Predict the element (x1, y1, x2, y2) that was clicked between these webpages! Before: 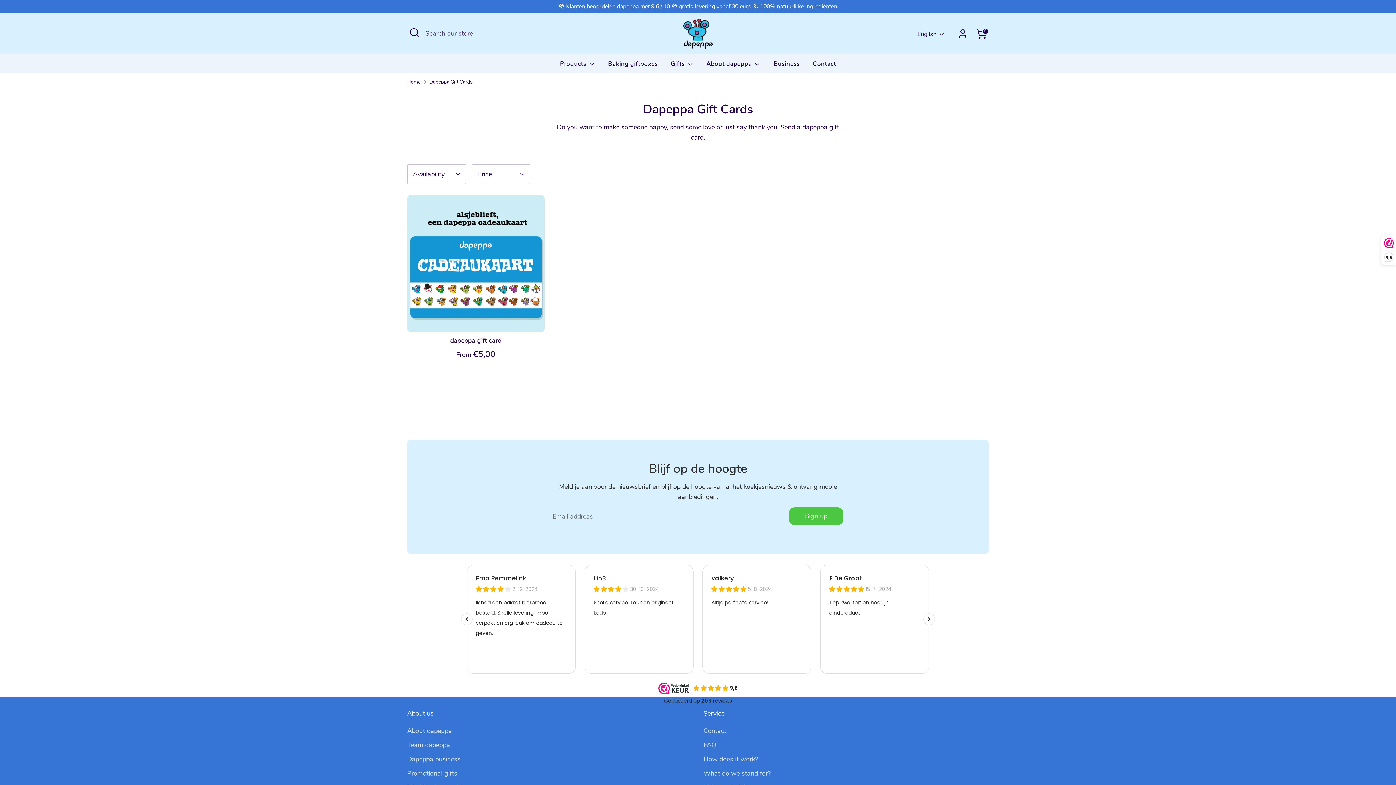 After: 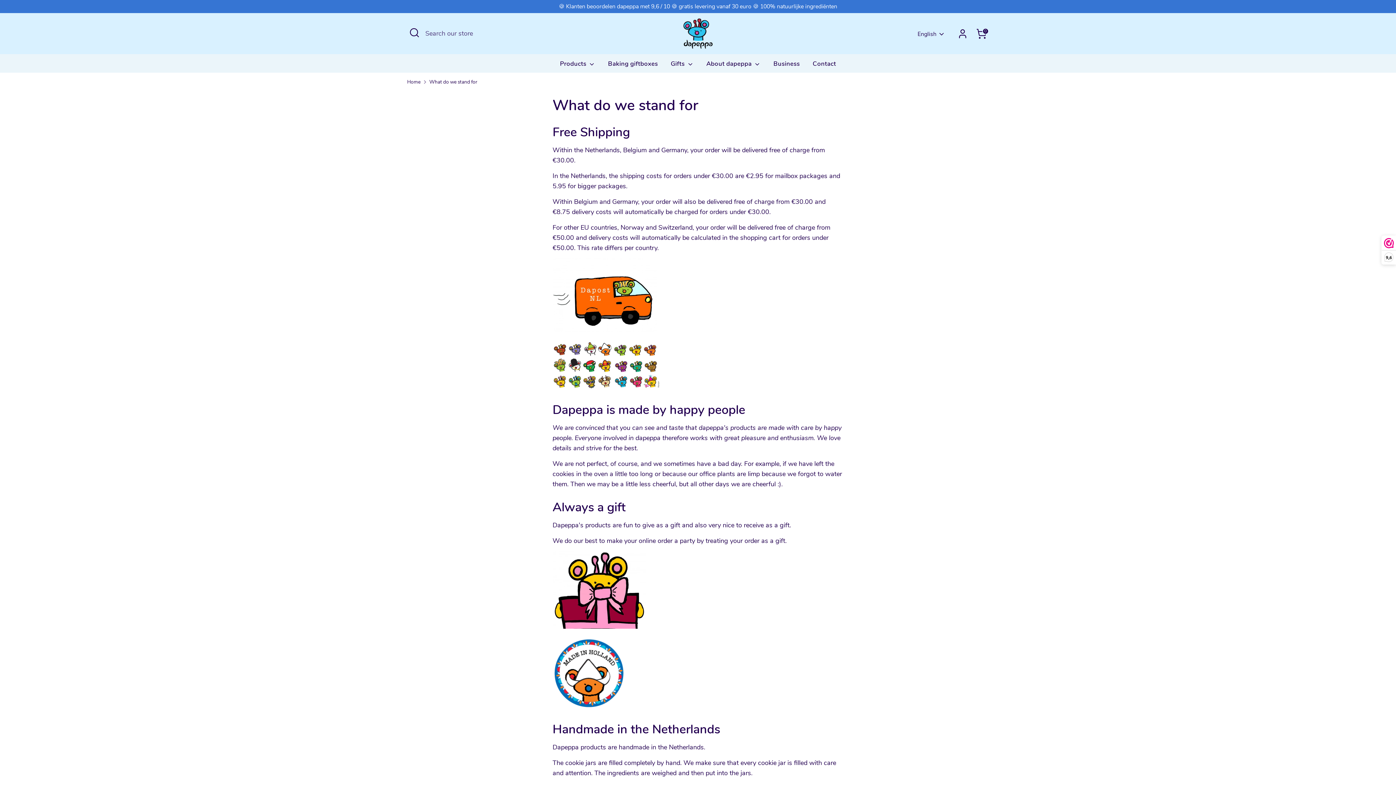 Action: bbox: (703, 769, 770, 778) label: What do we stand for?